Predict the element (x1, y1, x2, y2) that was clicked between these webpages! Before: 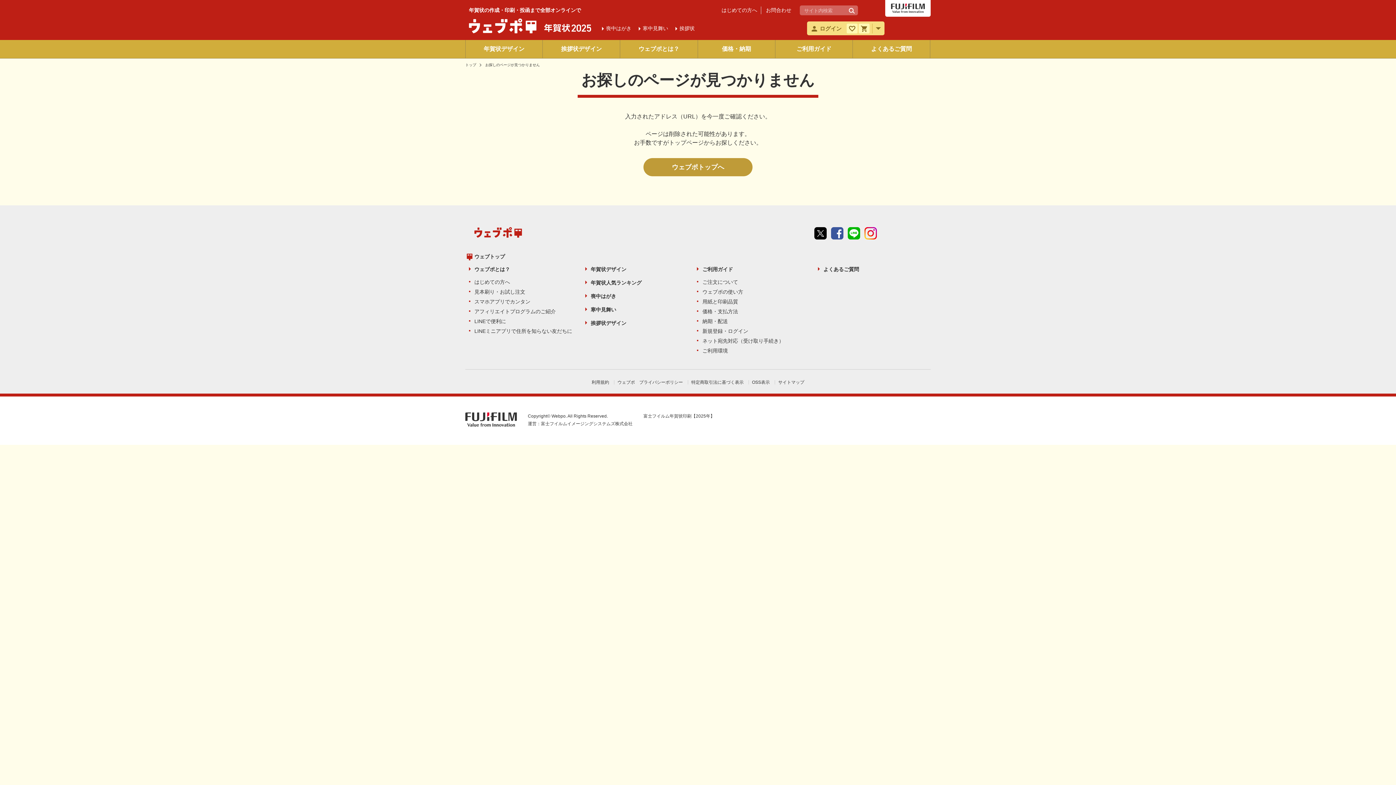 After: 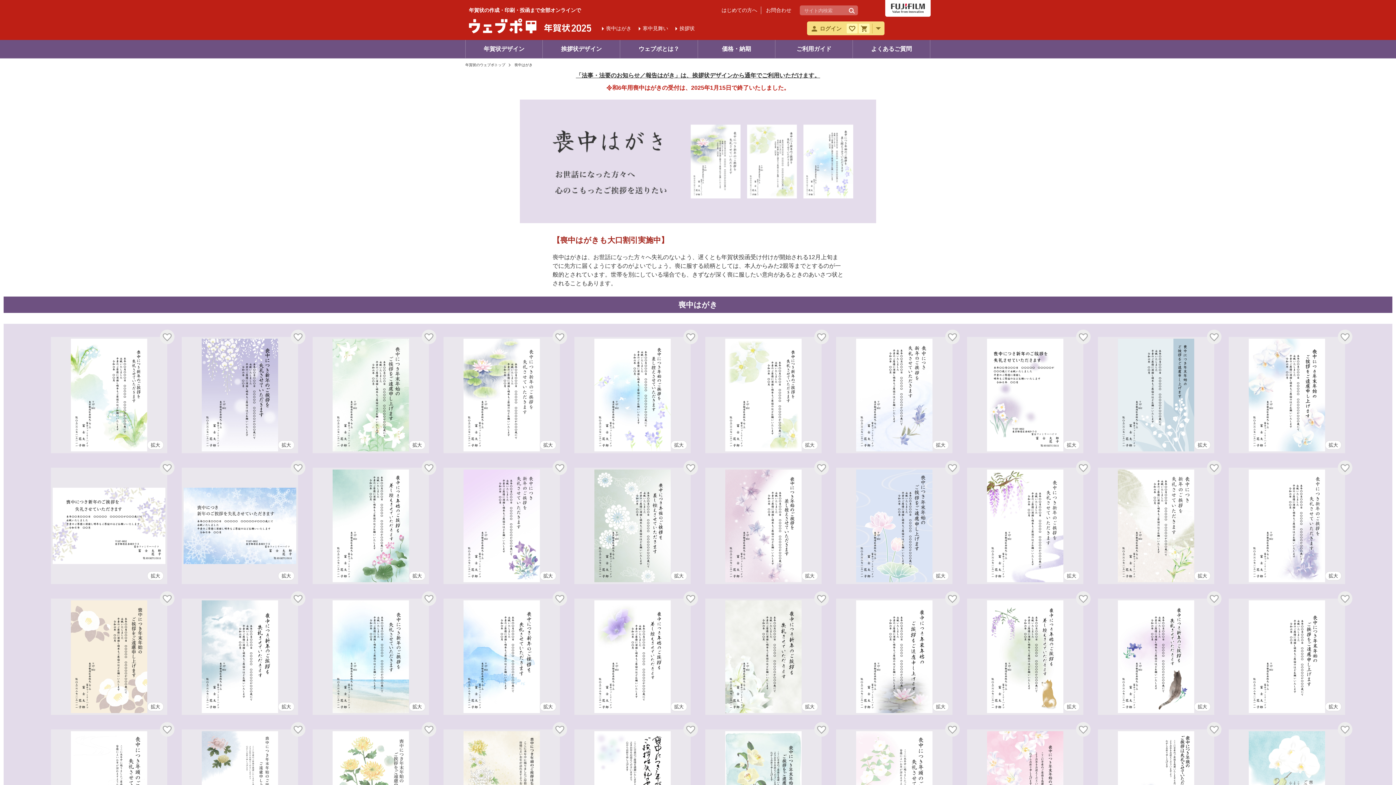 Action: bbox: (590, 293, 616, 299) label: 喪中はがき